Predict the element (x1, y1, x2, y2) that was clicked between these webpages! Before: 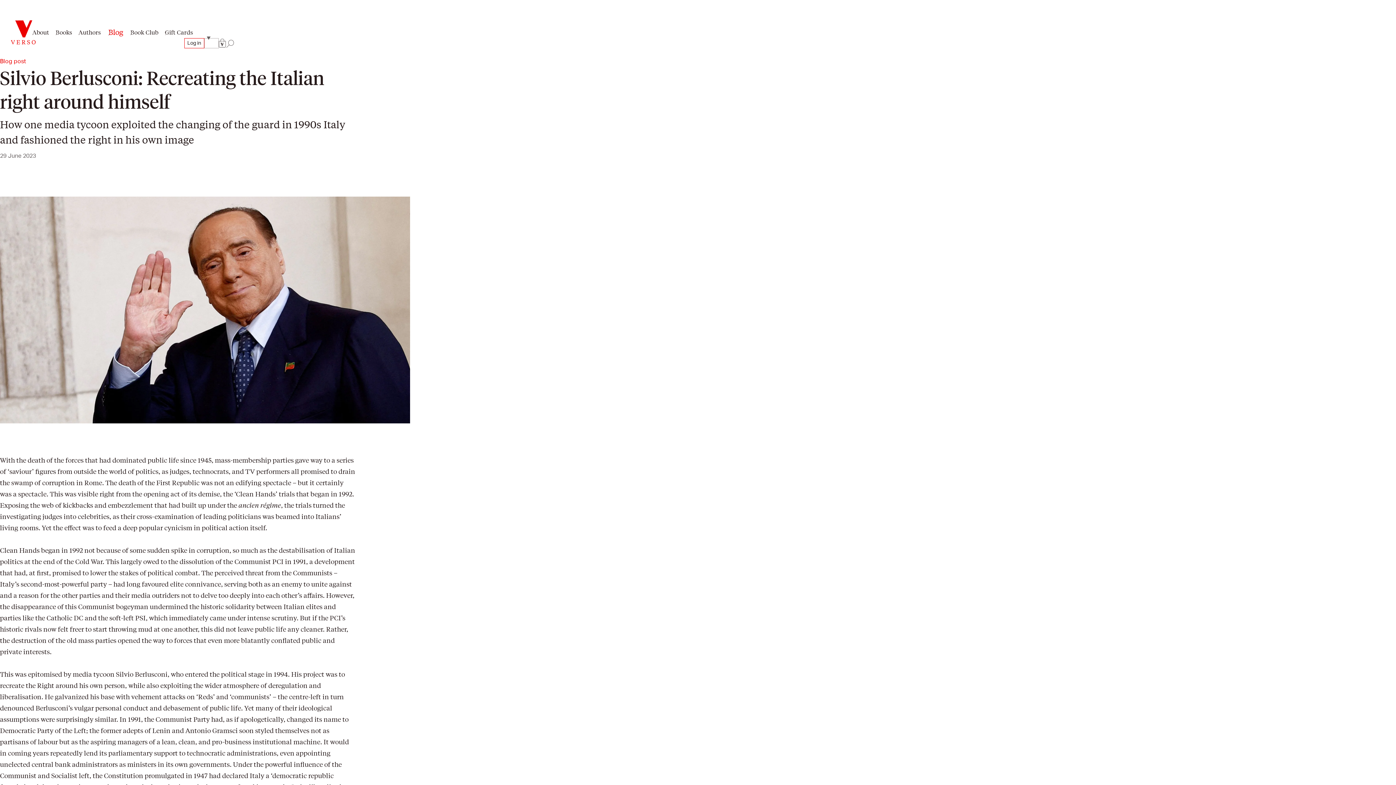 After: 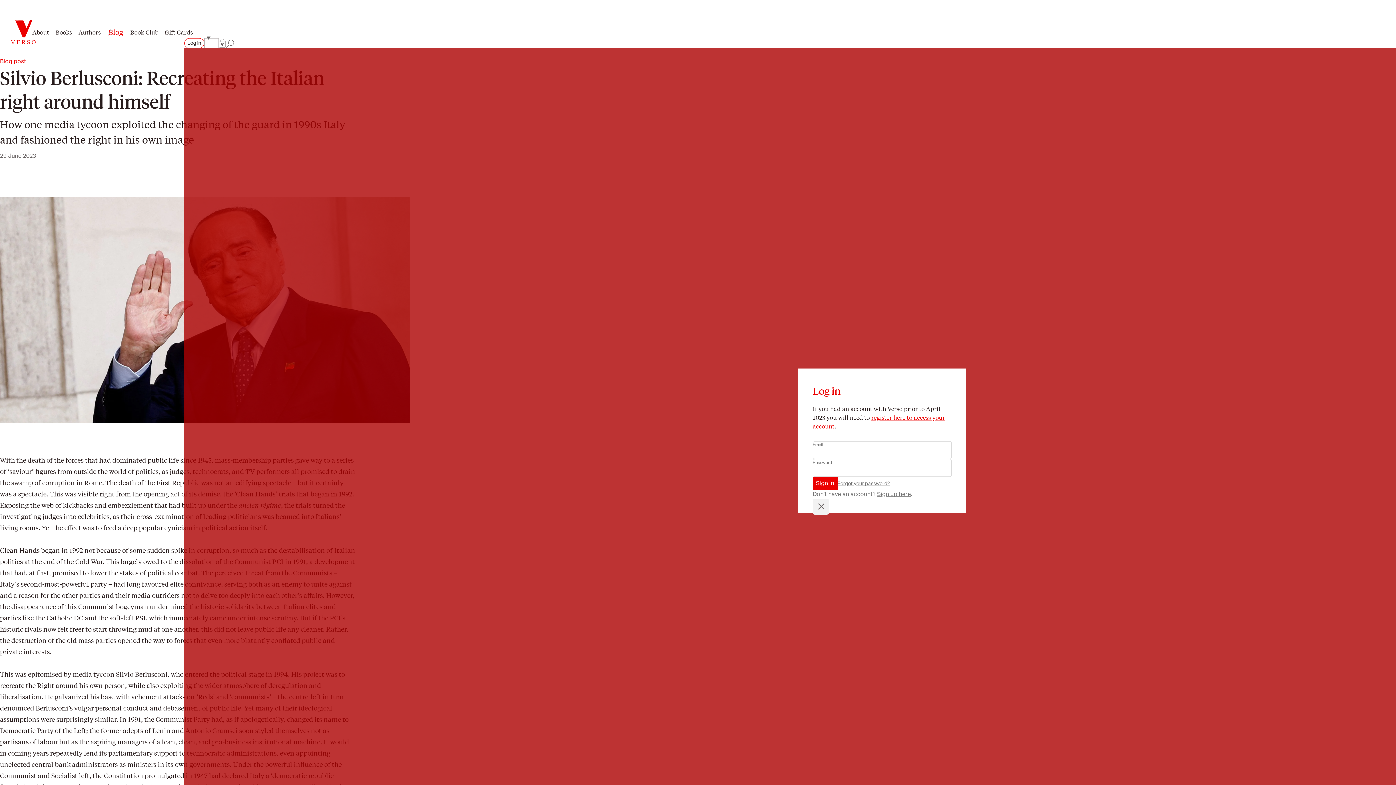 Action: bbox: (184, 38, 204, 48) label: Log in